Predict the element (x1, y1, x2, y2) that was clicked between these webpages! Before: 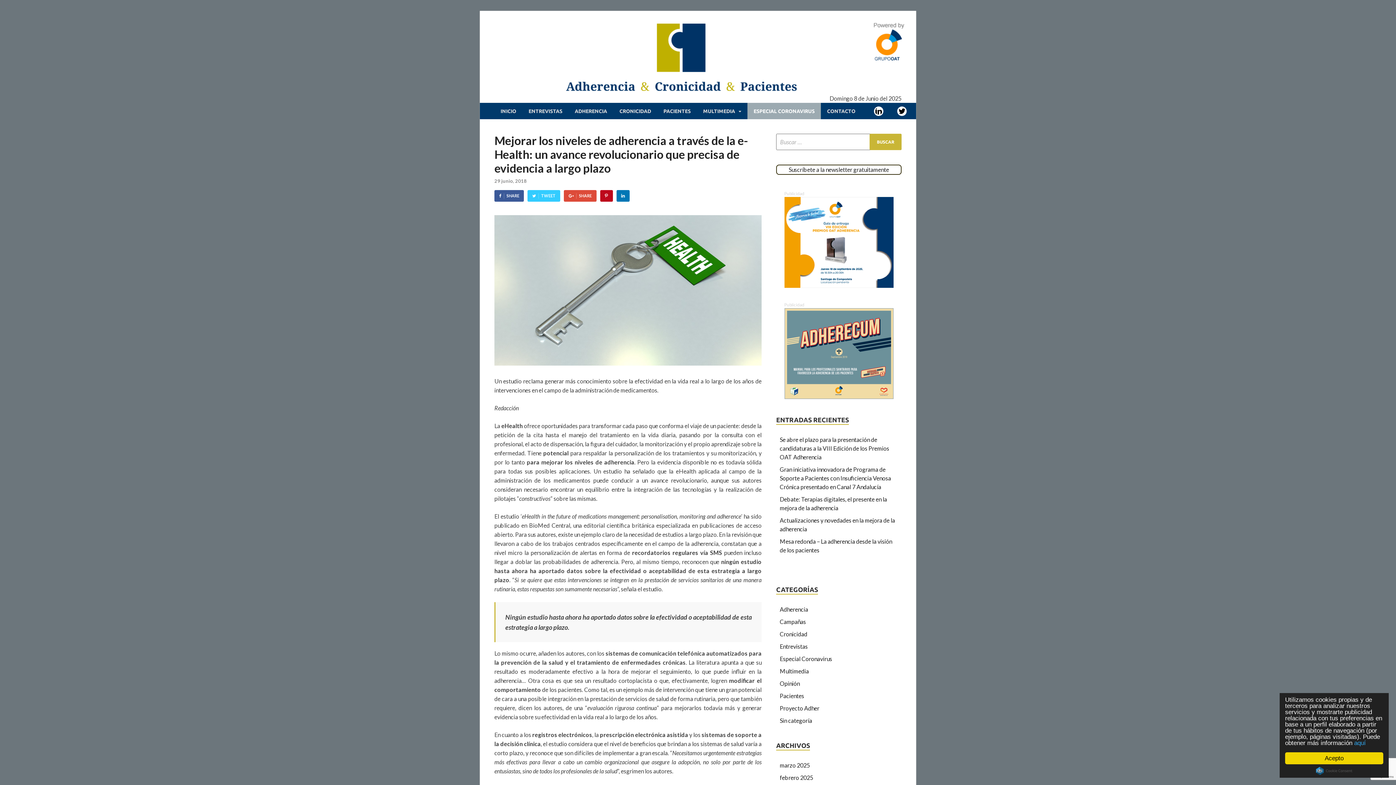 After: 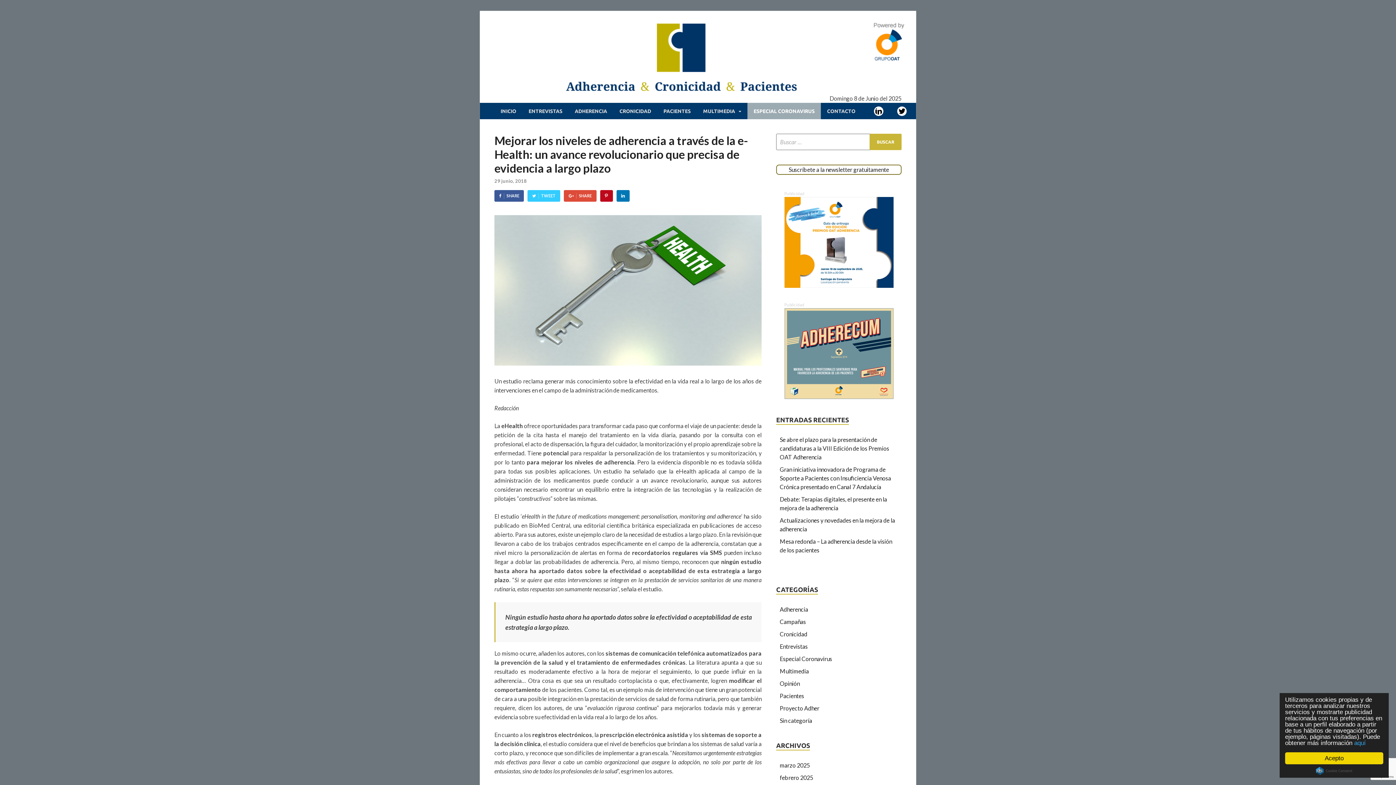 Action: label: 29 junio, 2018 bbox: (494, 178, 526, 184)